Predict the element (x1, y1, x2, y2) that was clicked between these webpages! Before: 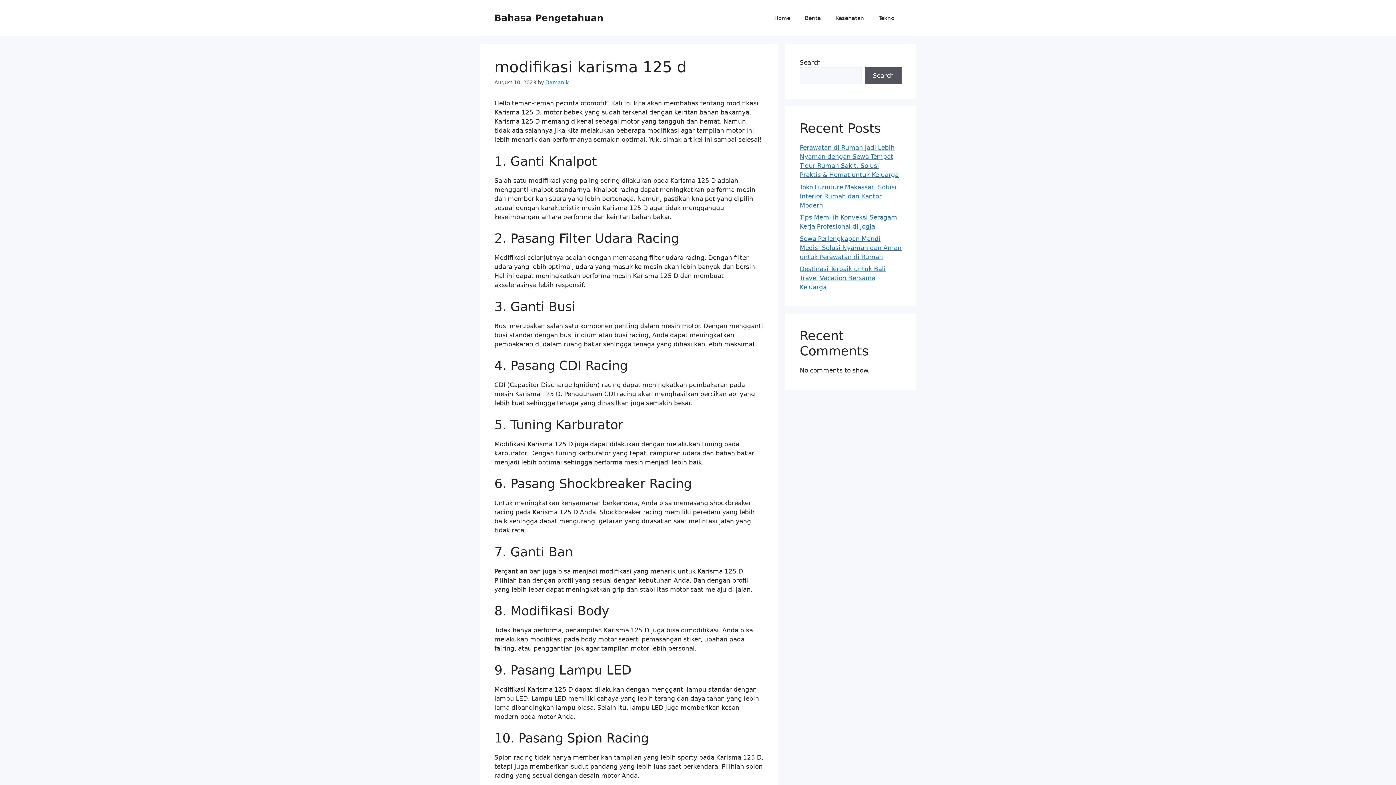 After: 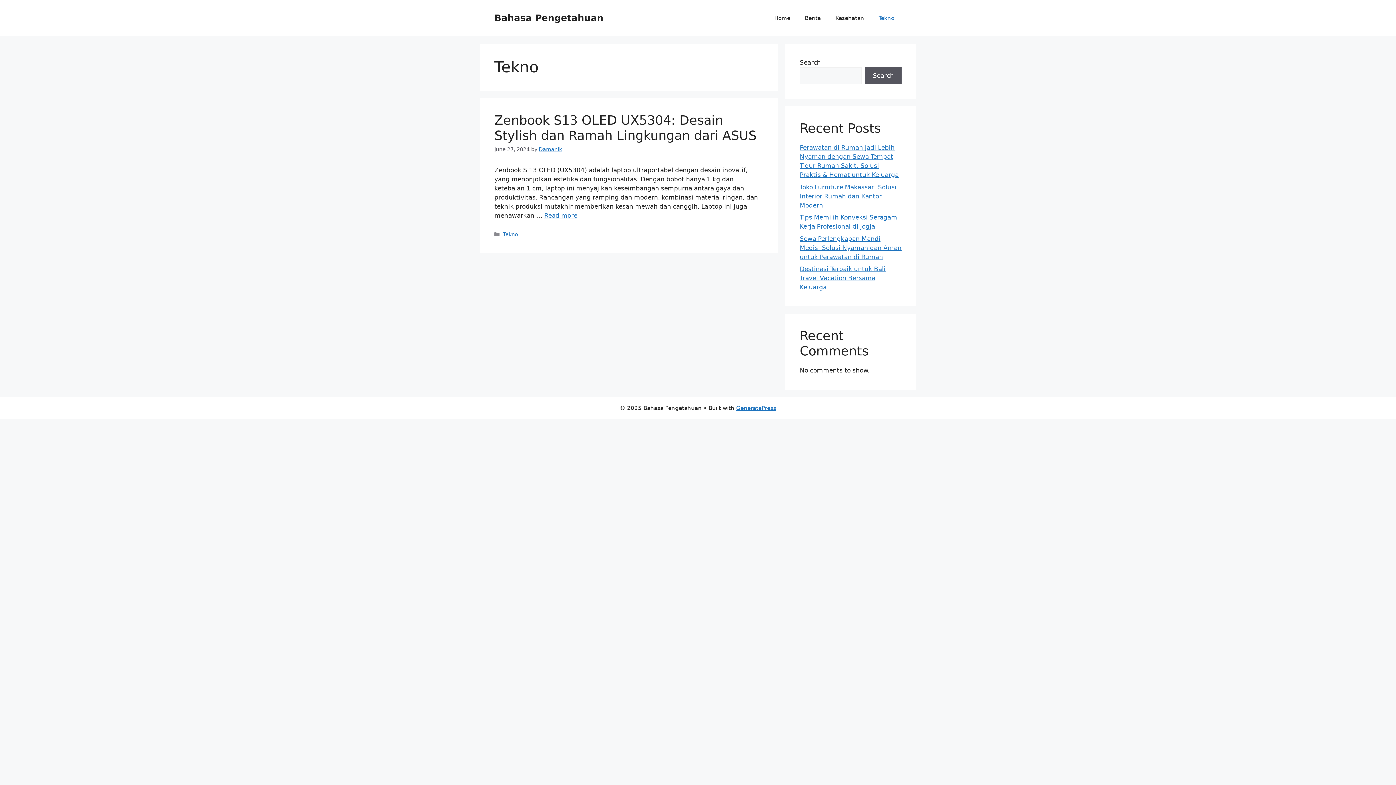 Action: label: Tekno bbox: (871, 7, 901, 29)